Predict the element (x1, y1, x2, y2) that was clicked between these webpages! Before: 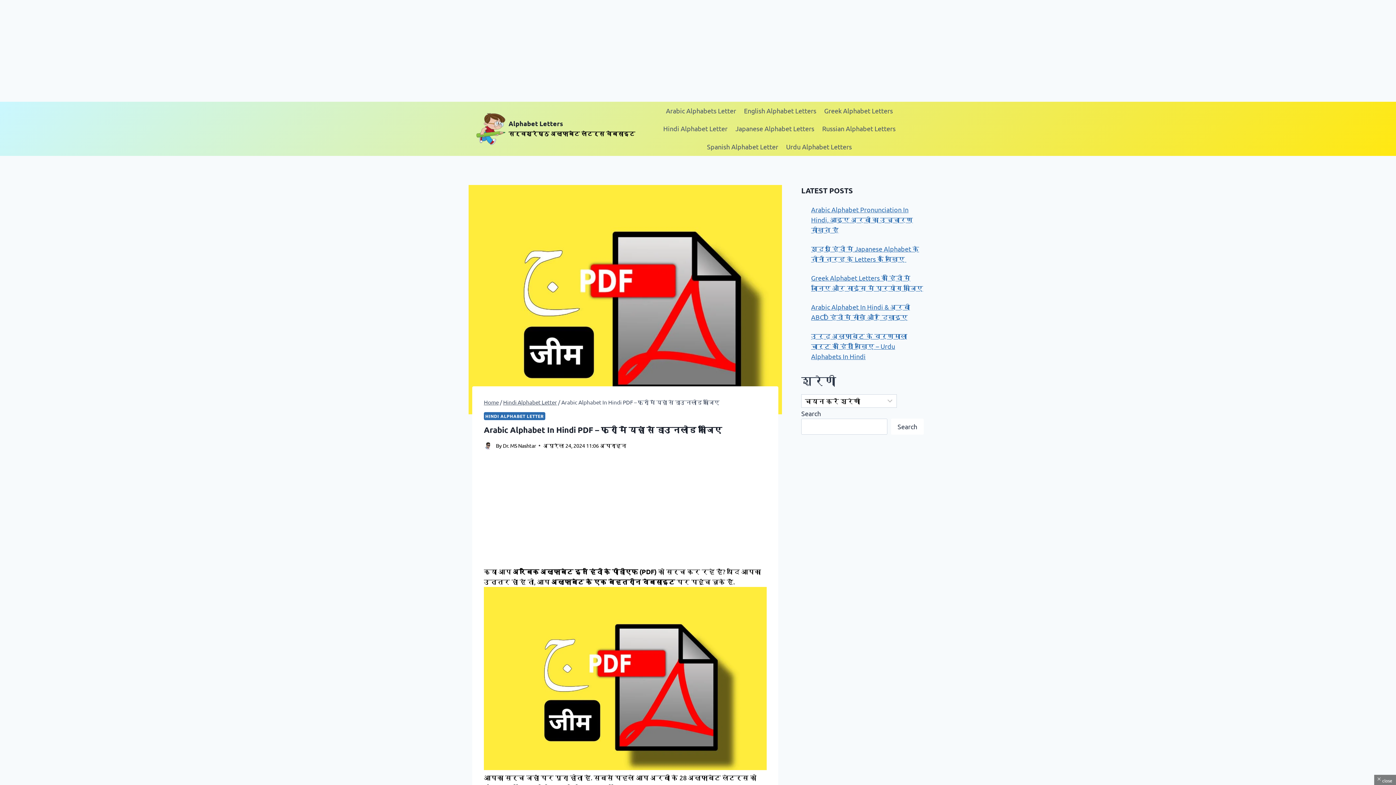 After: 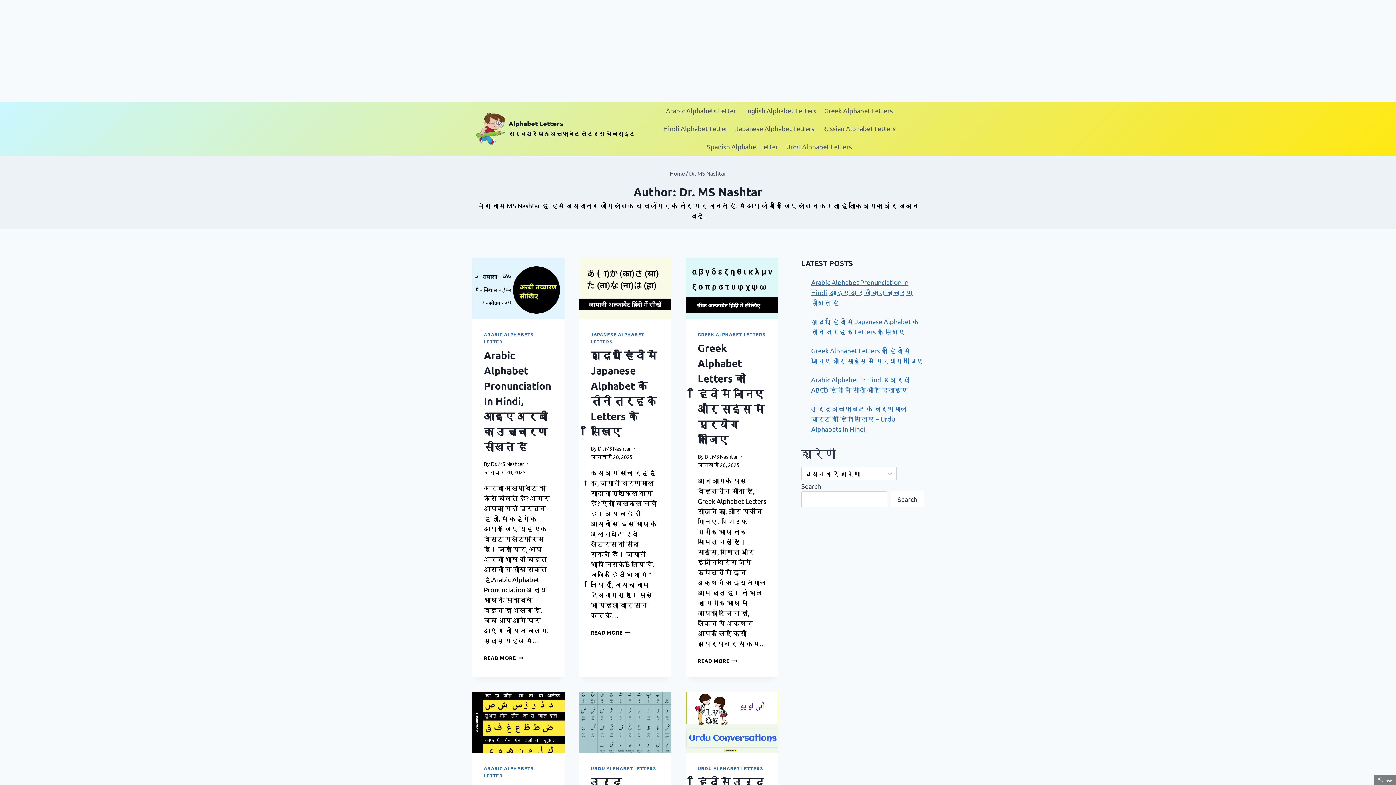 Action: label: Author image bbox: (484, 441, 493, 450)